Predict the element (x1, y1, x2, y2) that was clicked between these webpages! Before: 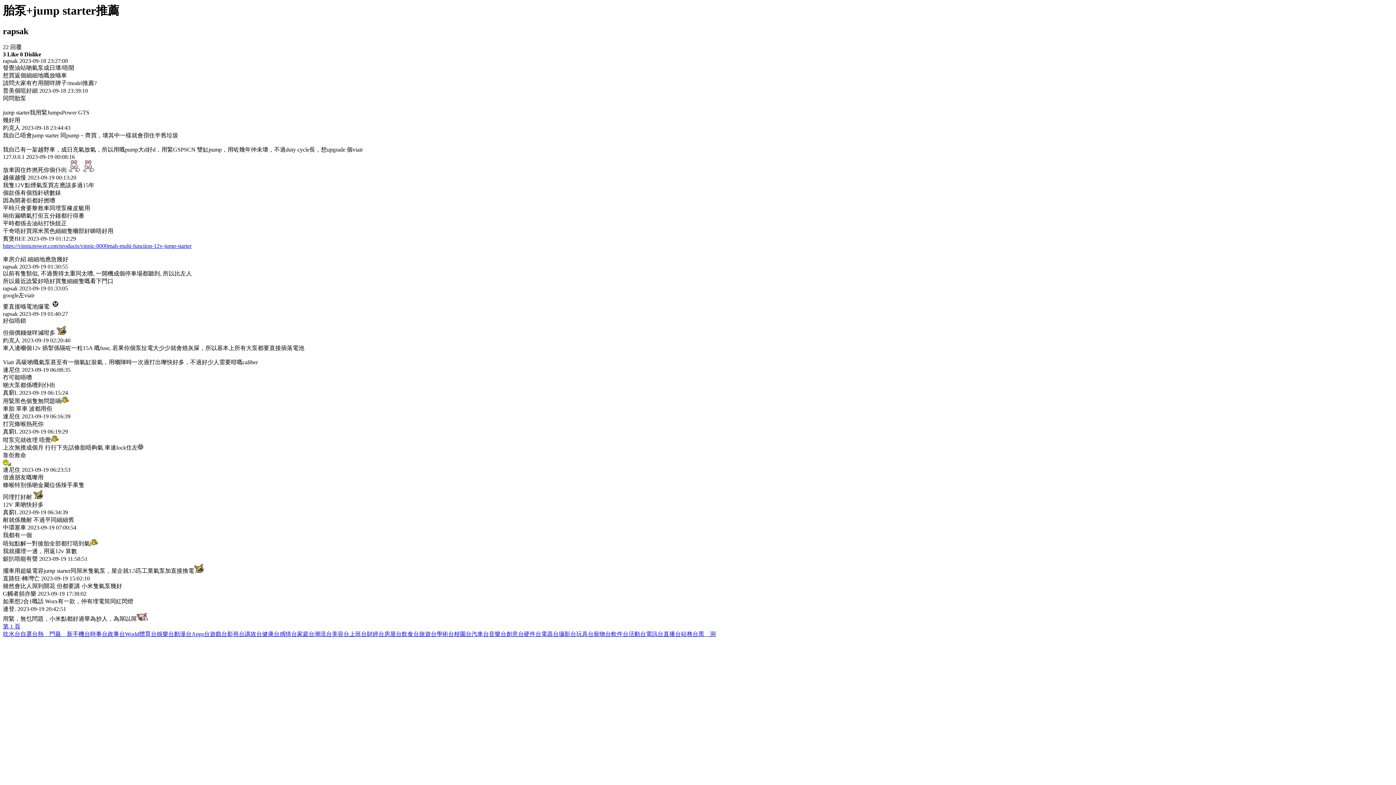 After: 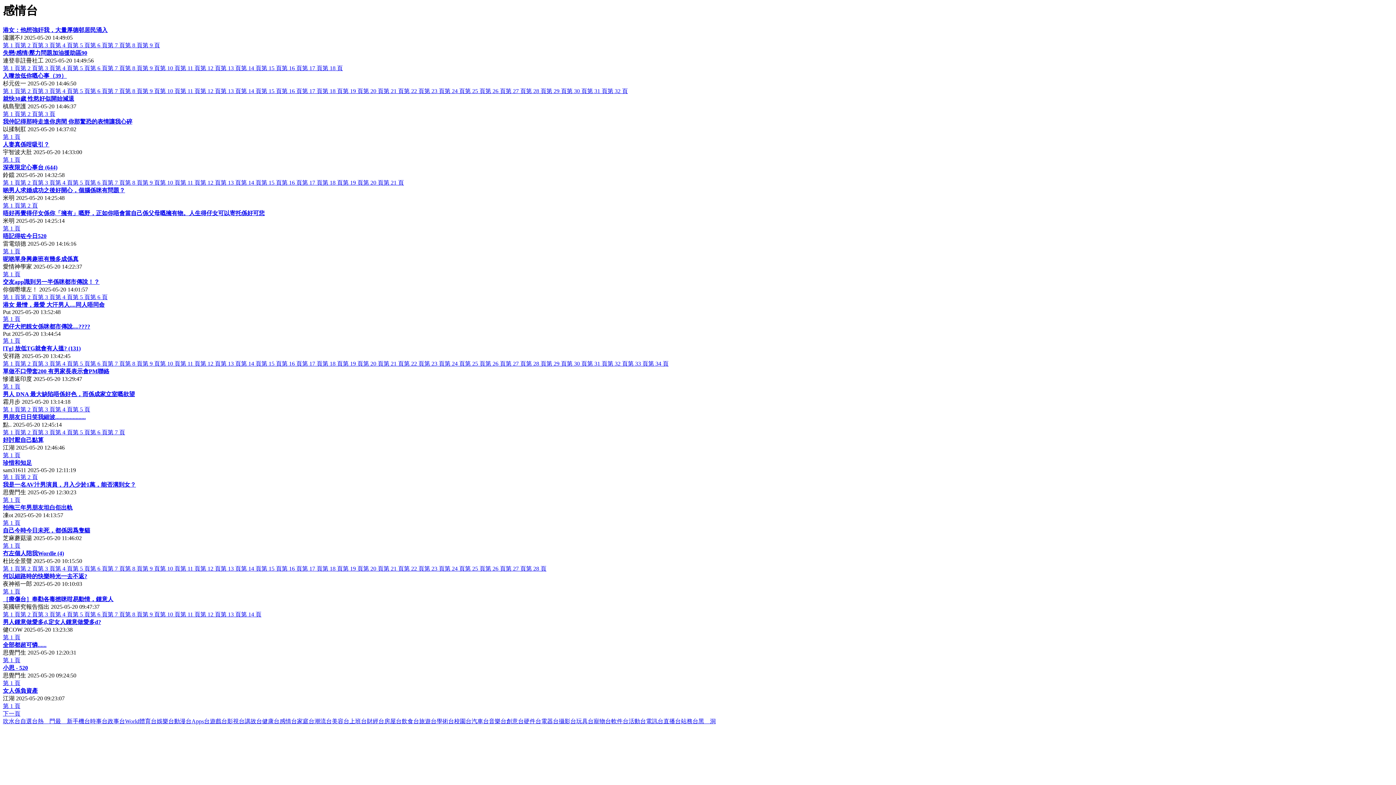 Action: label: 感情台 bbox: (279, 631, 297, 637)